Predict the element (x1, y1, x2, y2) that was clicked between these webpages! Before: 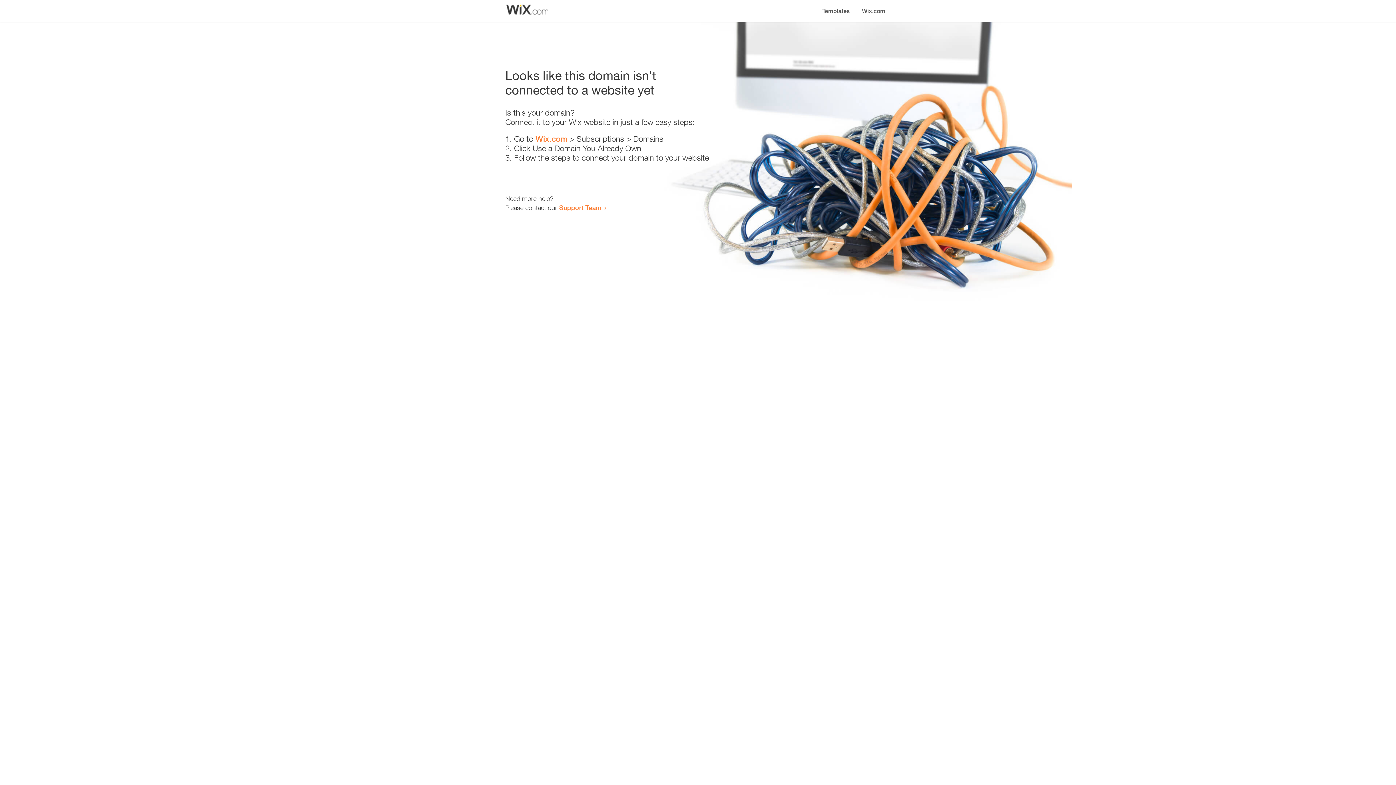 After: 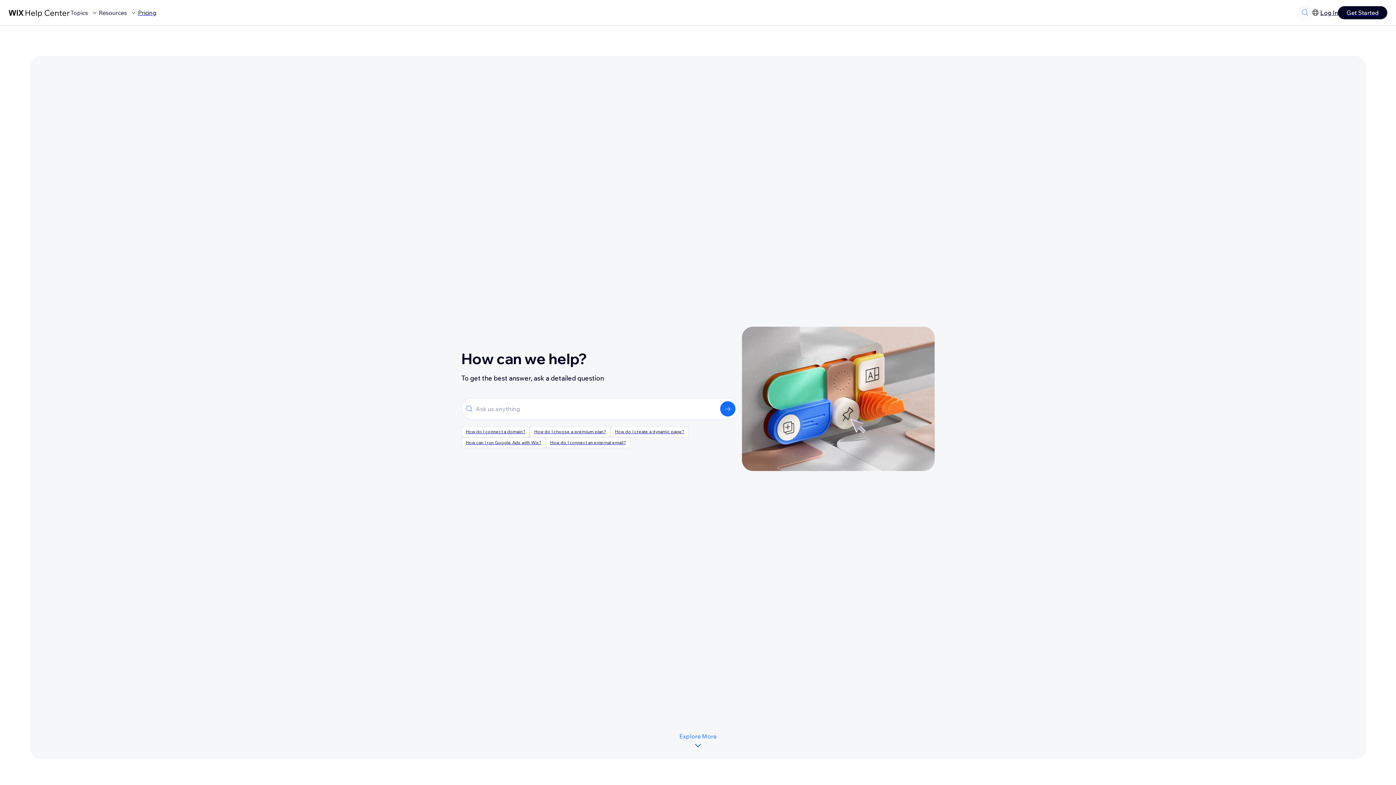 Action: bbox: (559, 203, 601, 211) label: Support Team